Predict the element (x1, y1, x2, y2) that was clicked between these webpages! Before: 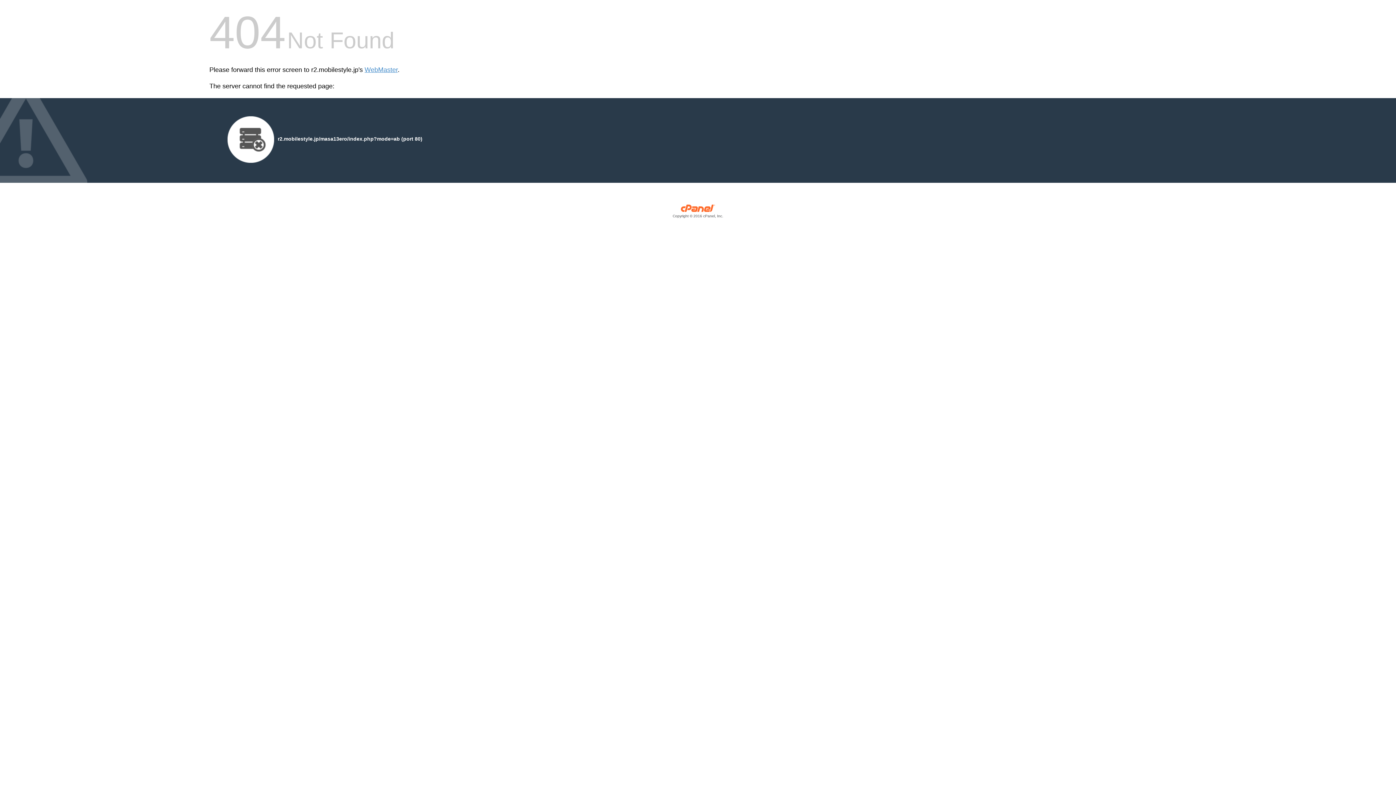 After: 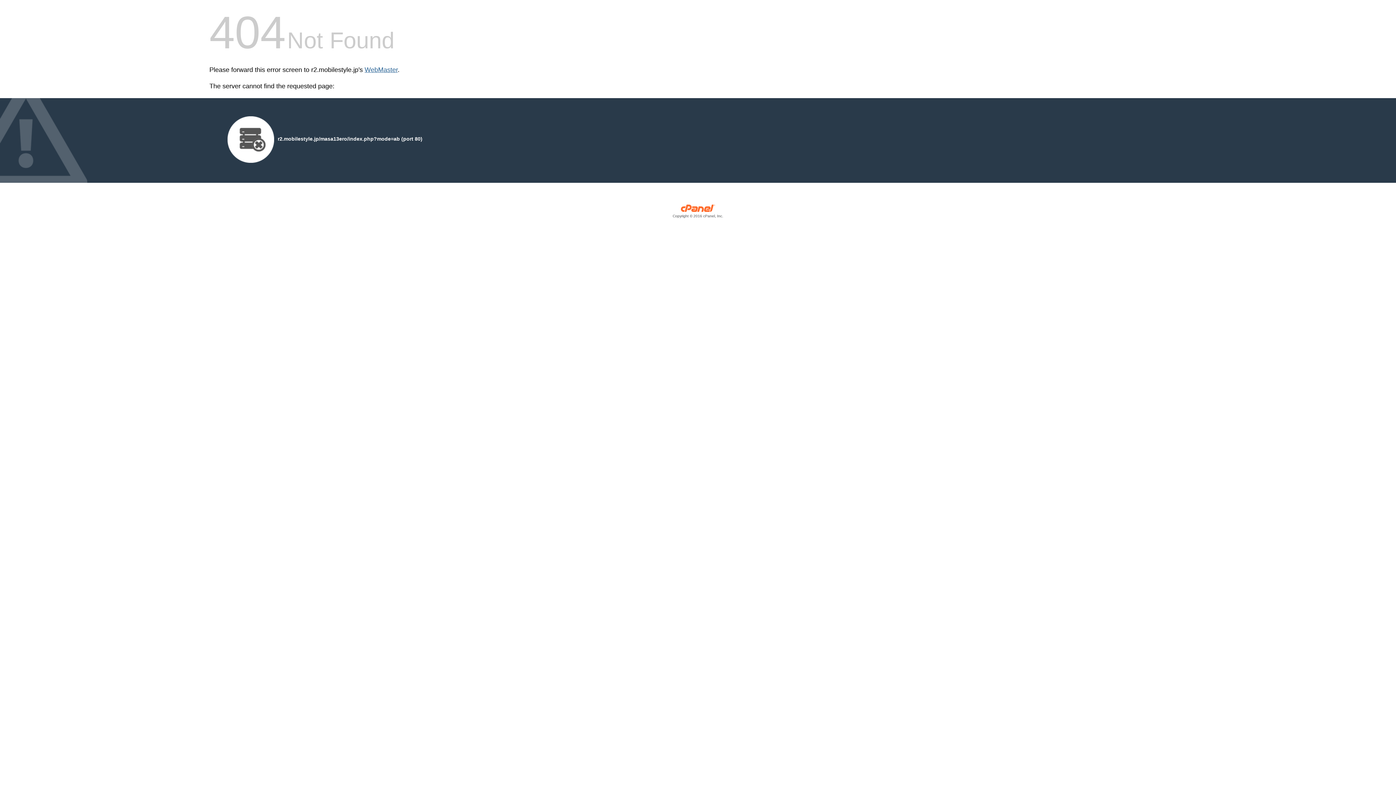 Action: label: WebMaster bbox: (364, 66, 397, 73)